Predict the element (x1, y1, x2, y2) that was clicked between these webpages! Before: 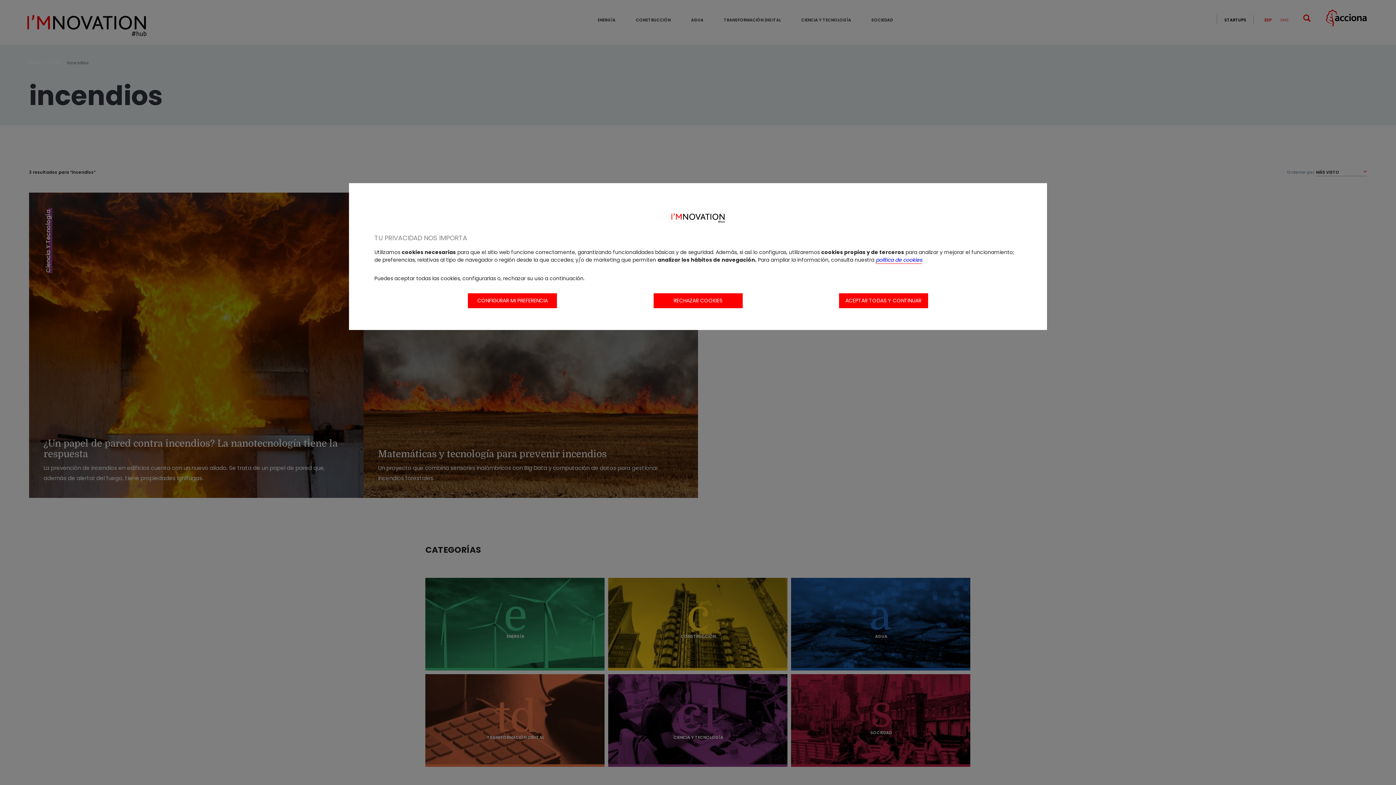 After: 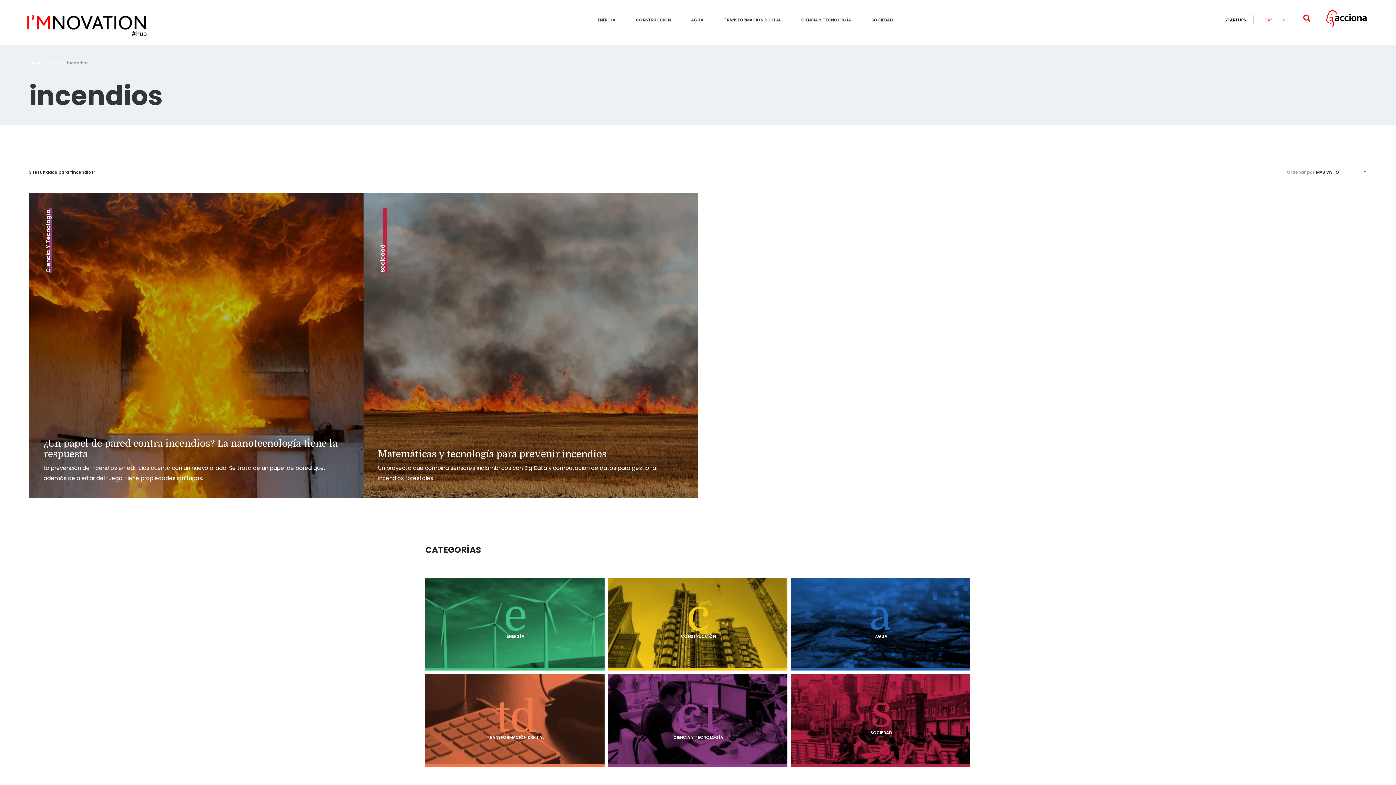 Action: label: RECHAZAR COOKIES bbox: (653, 293, 742, 308)